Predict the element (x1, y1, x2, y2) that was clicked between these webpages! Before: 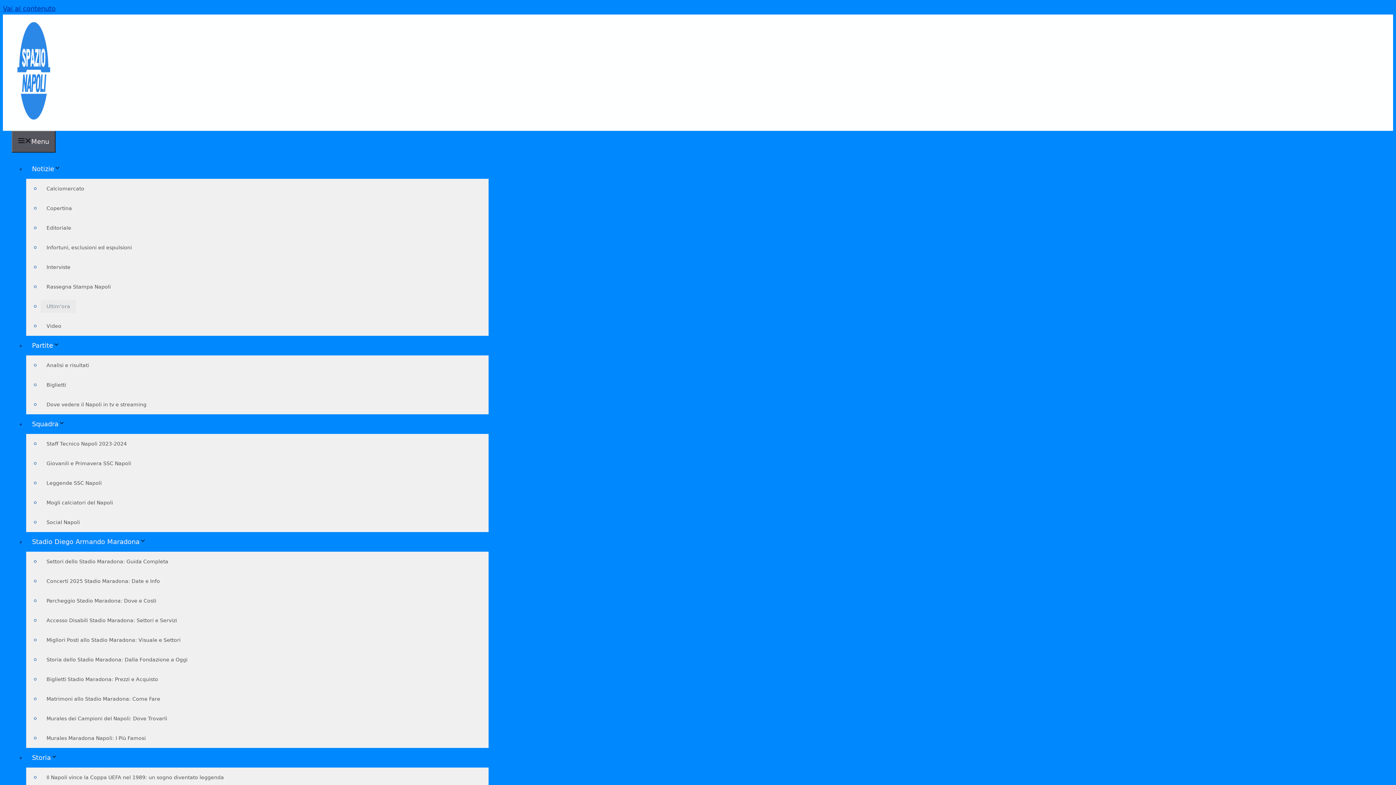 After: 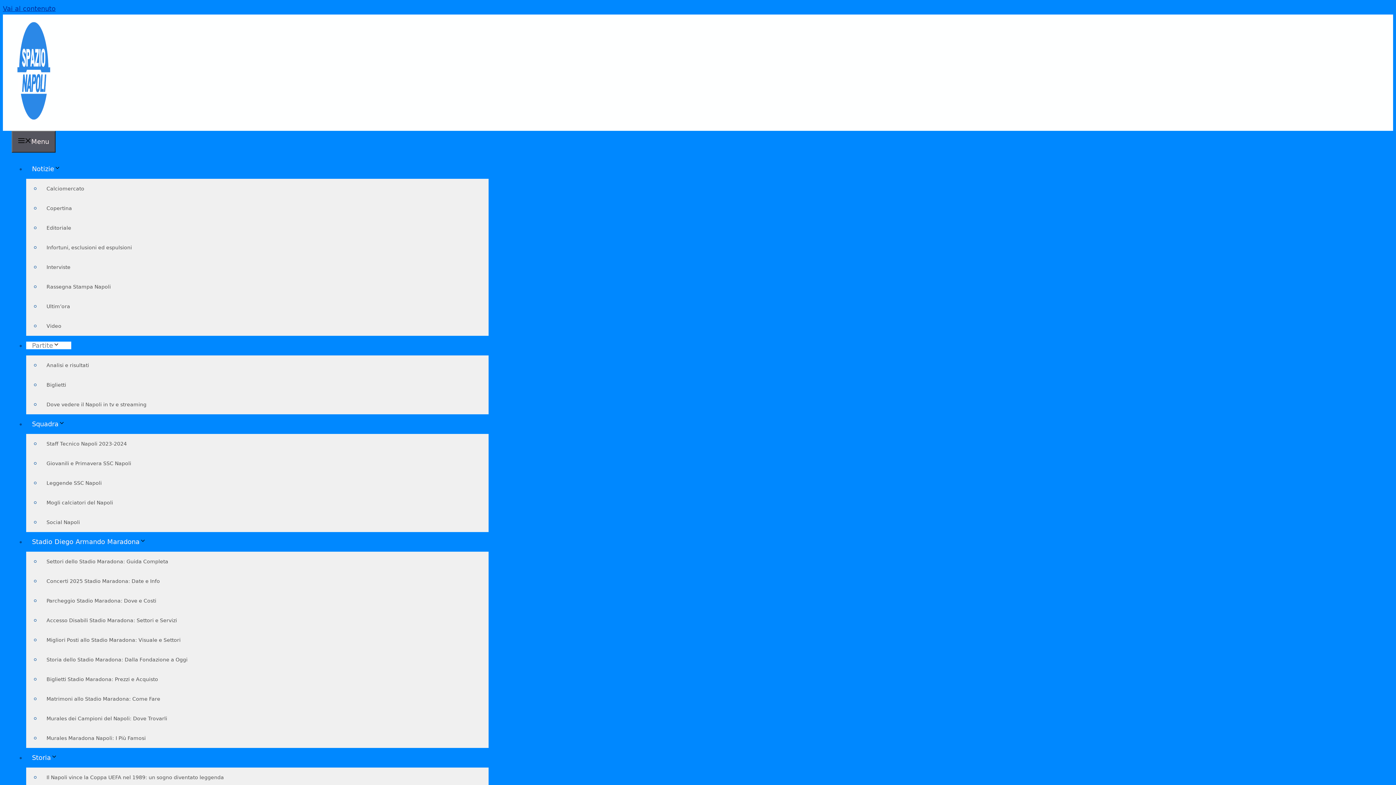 Action: bbox: (26, 341, 71, 349) label: Partite